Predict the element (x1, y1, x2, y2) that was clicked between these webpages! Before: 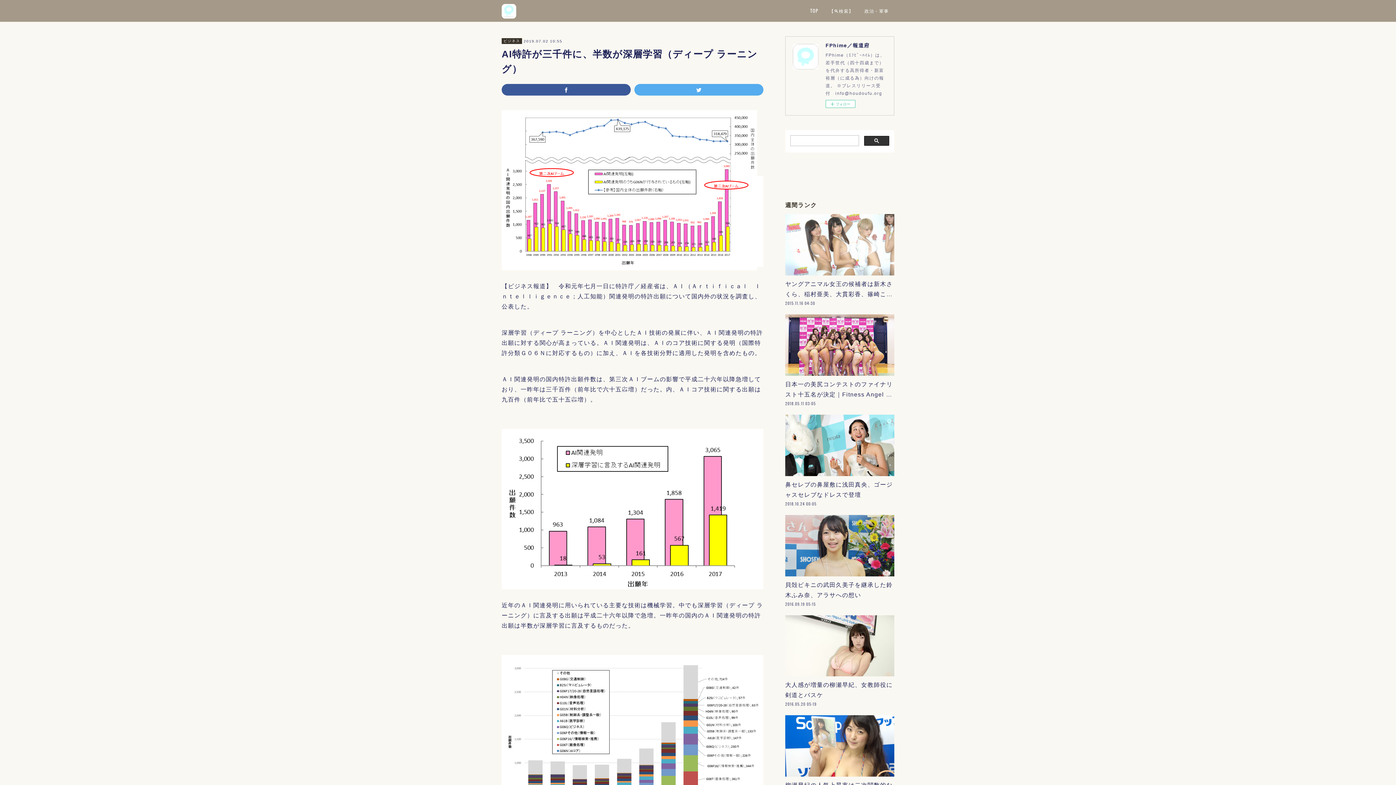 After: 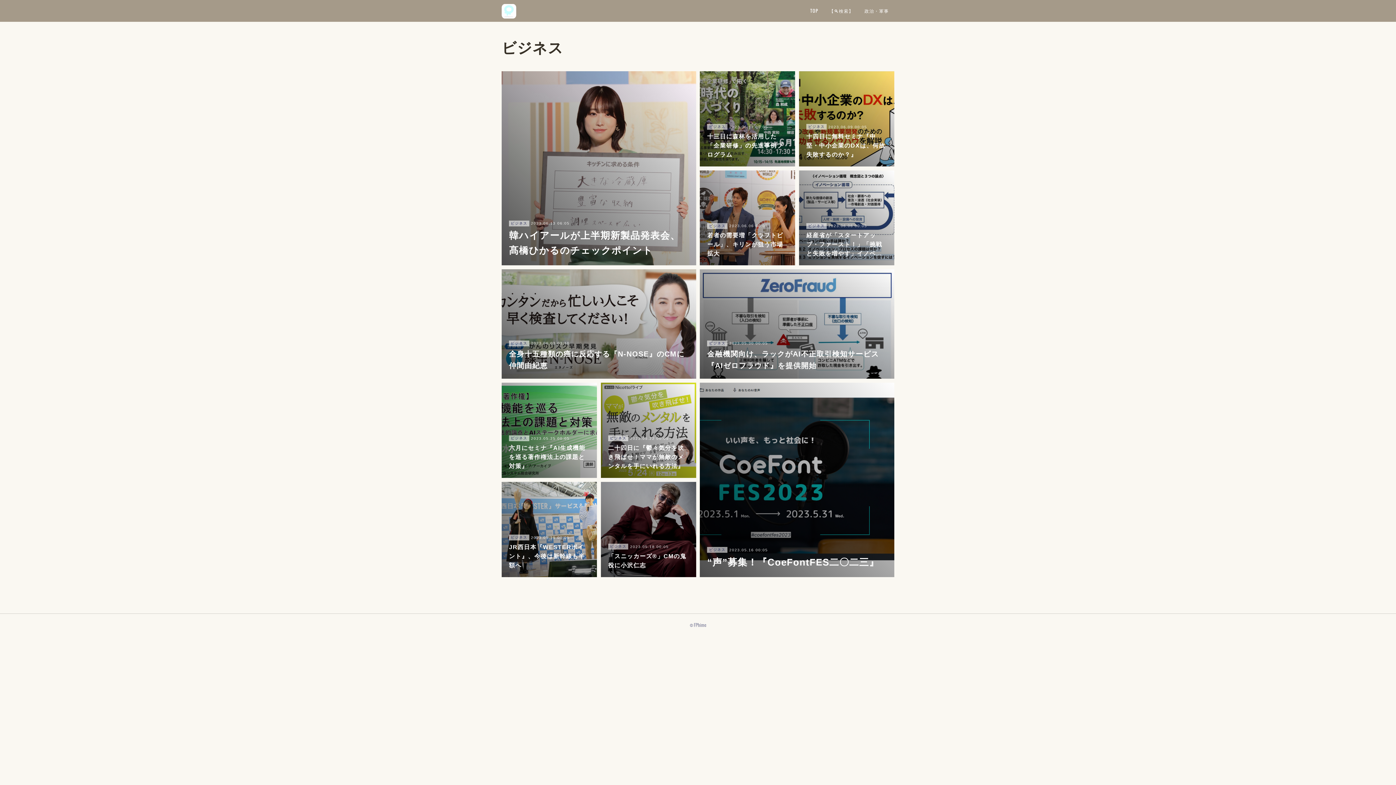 Action: label: ビジネス bbox: (503, 38, 520, 44)